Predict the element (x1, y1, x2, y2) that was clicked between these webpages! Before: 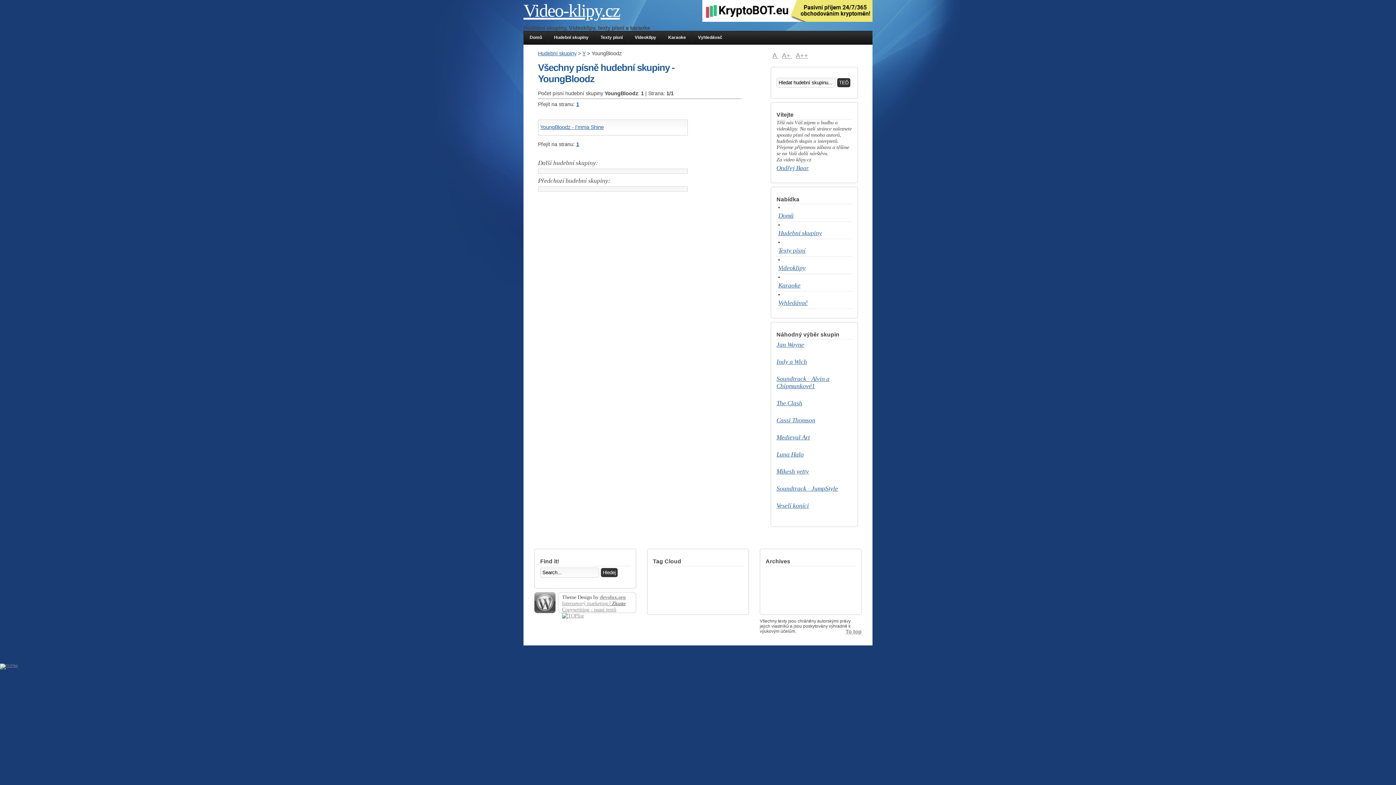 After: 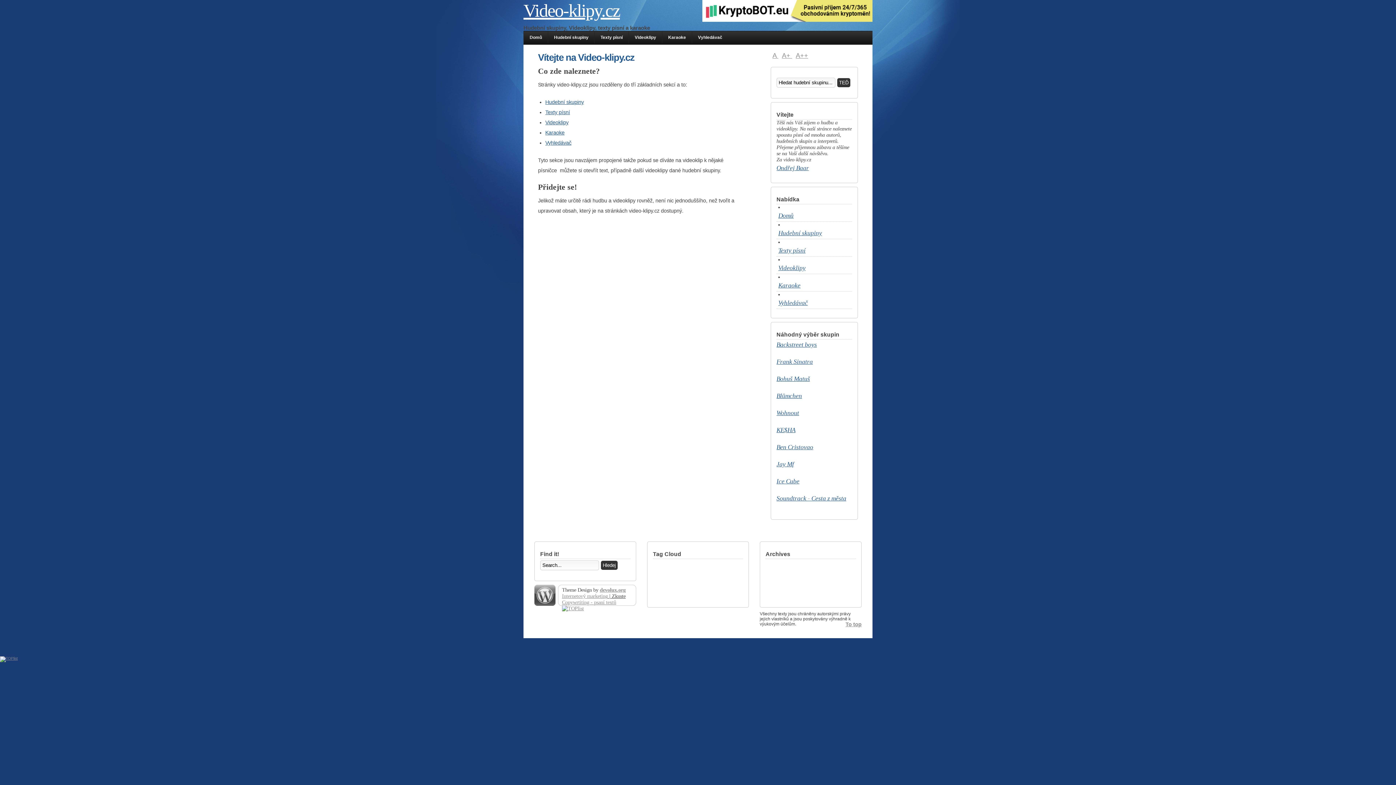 Action: label: Video-klipy.cz bbox: (523, 0, 620, 20)